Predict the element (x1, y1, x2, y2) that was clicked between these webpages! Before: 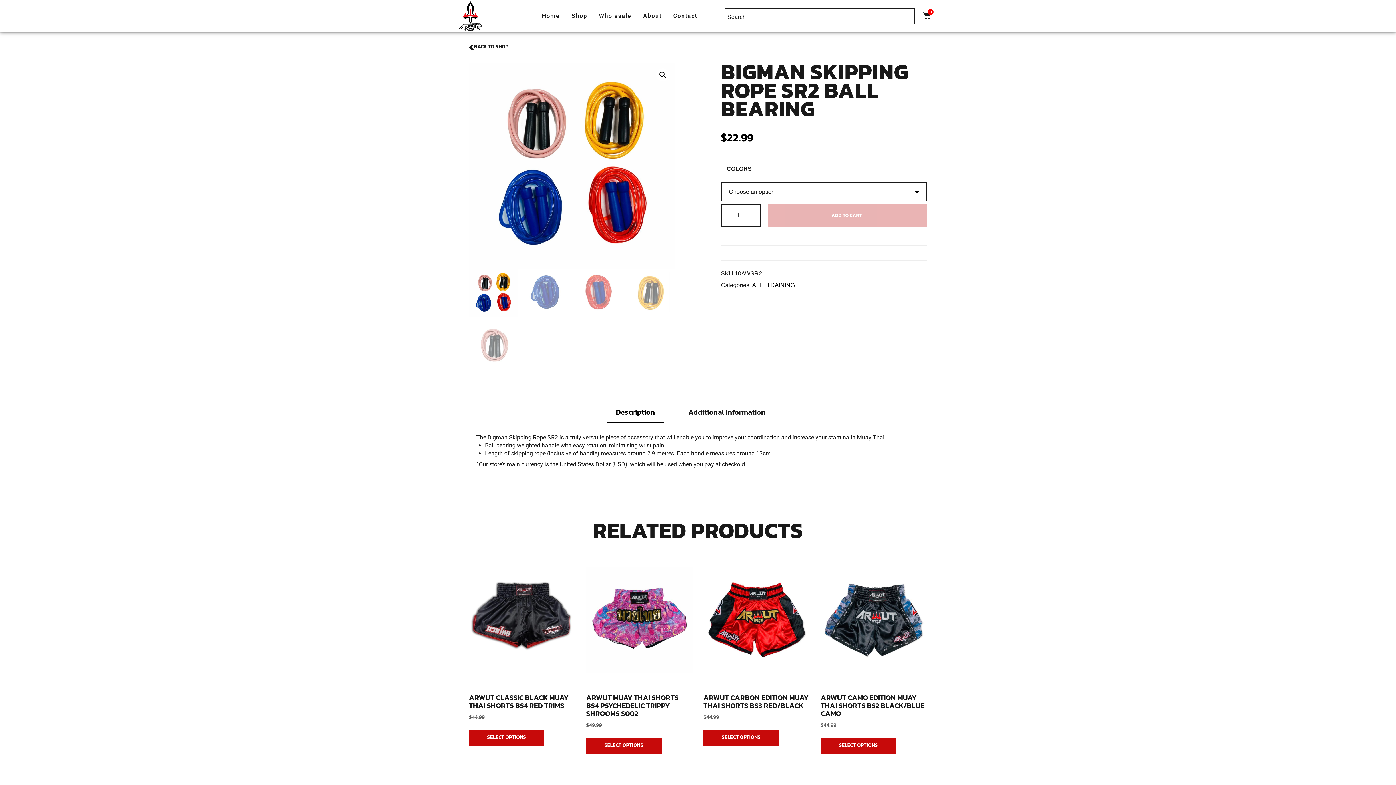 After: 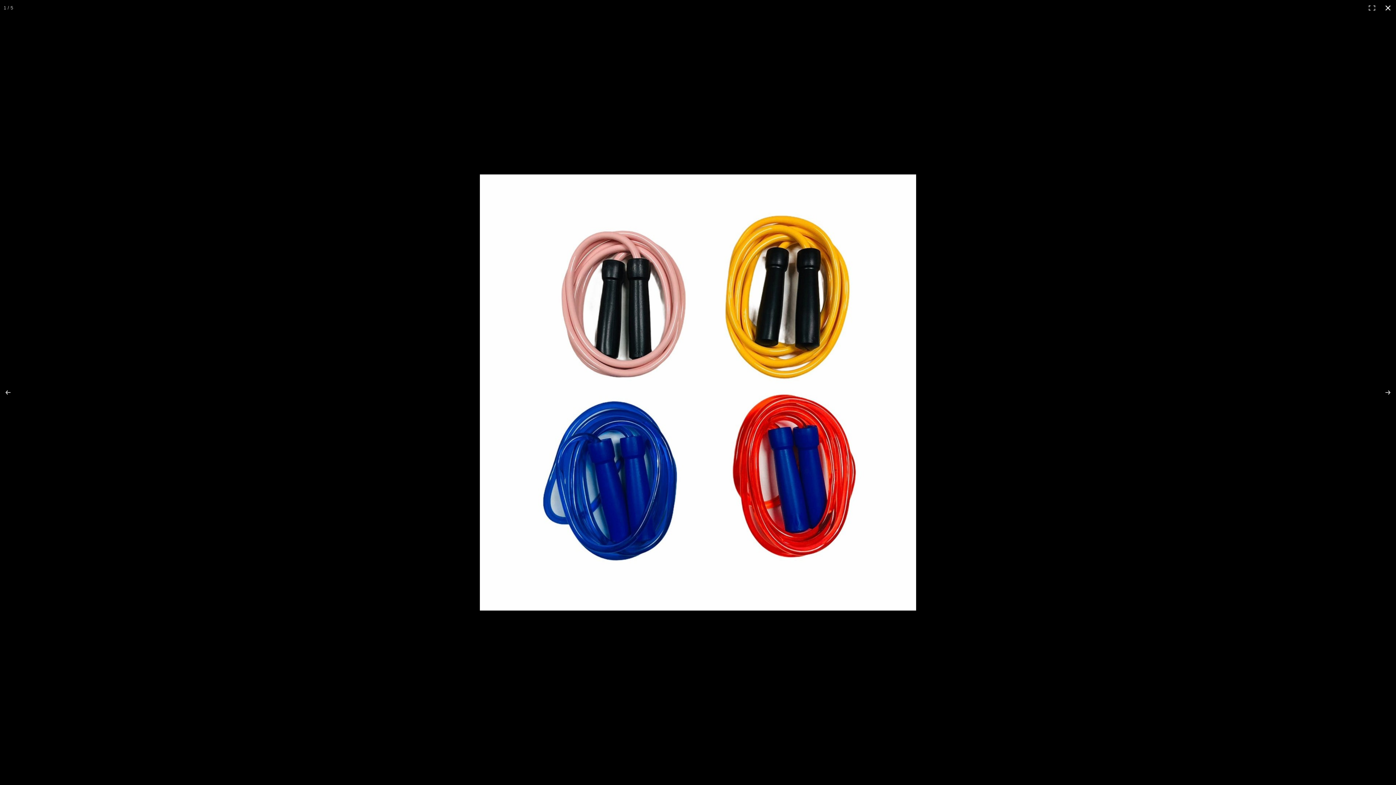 Action: bbox: (656, 68, 669, 81) label: View full-screen image gallery